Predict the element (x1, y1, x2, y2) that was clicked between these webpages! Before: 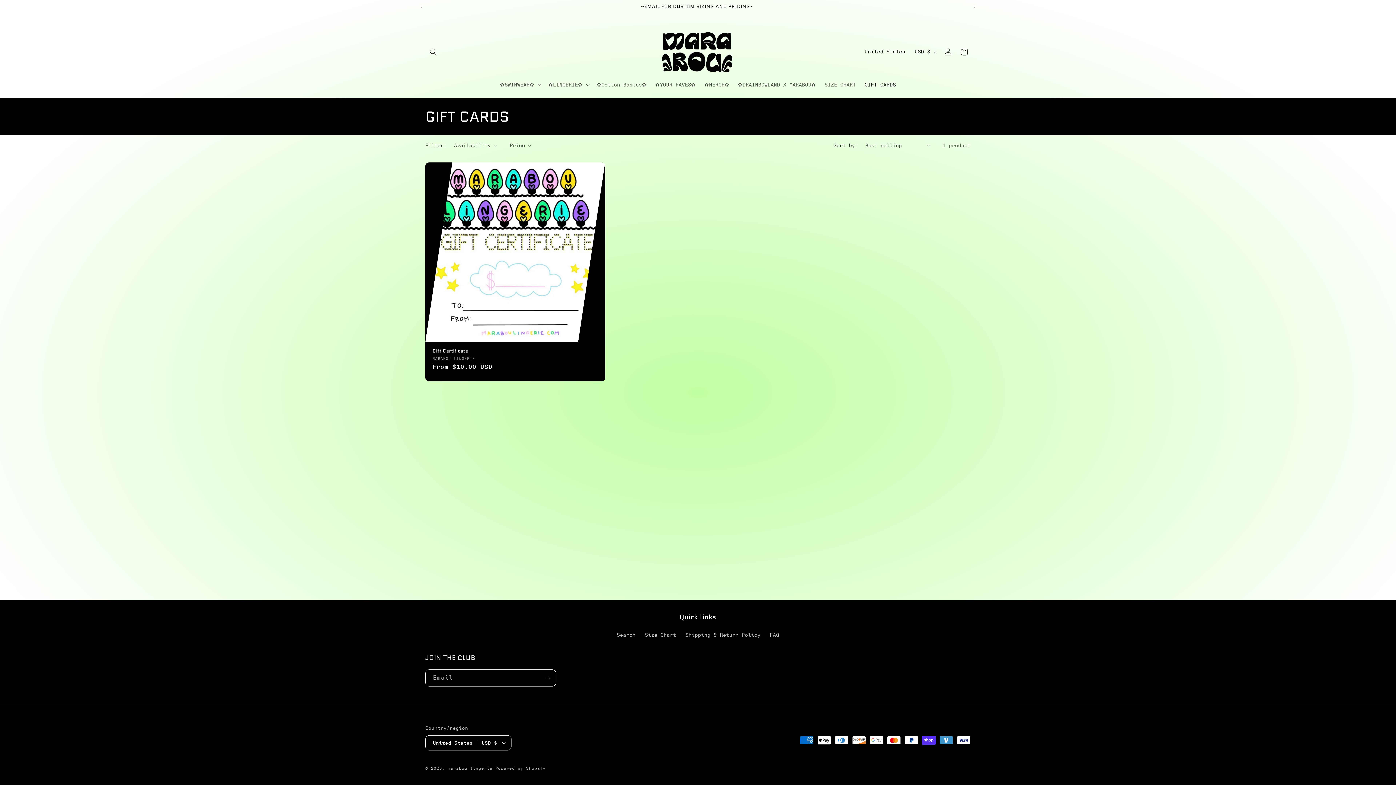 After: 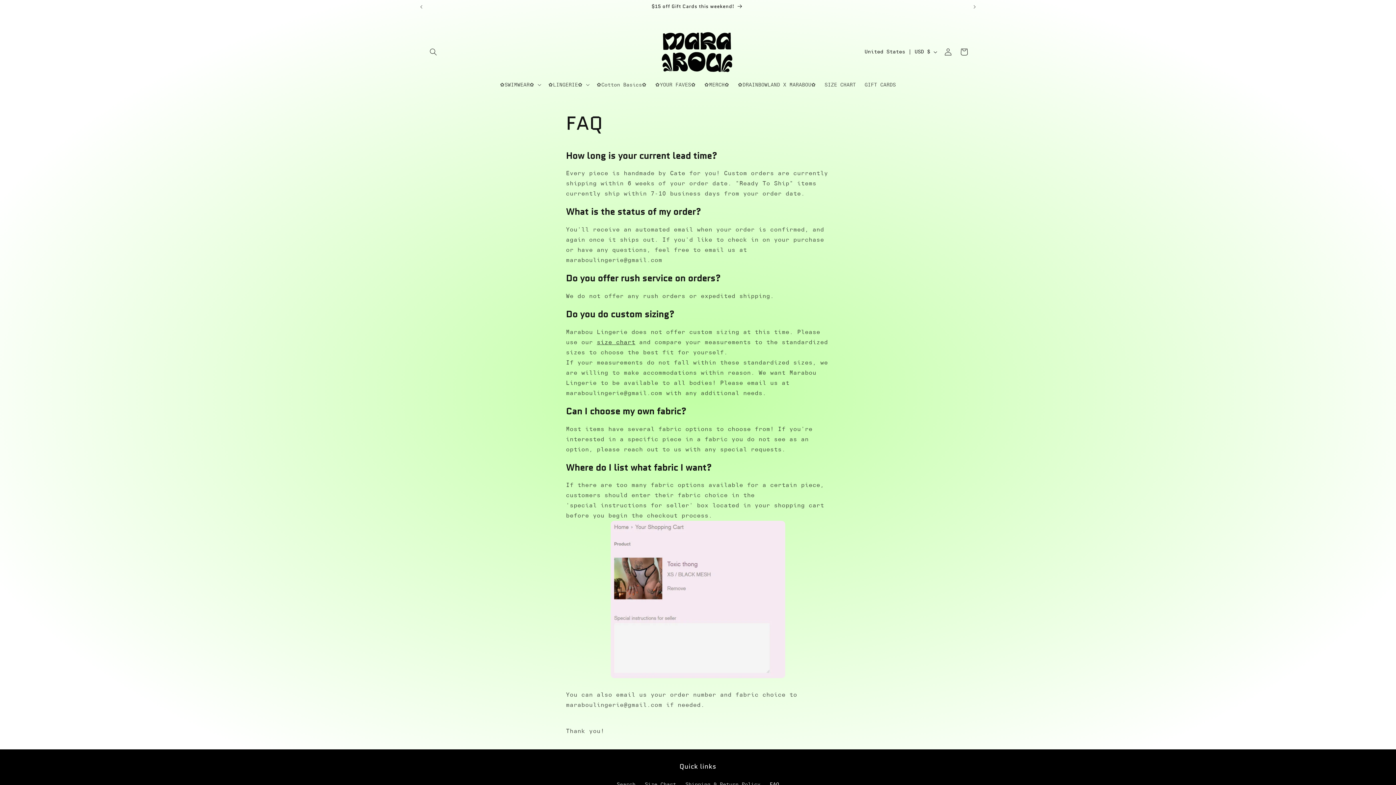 Action: bbox: (770, 629, 779, 641) label: FAQ